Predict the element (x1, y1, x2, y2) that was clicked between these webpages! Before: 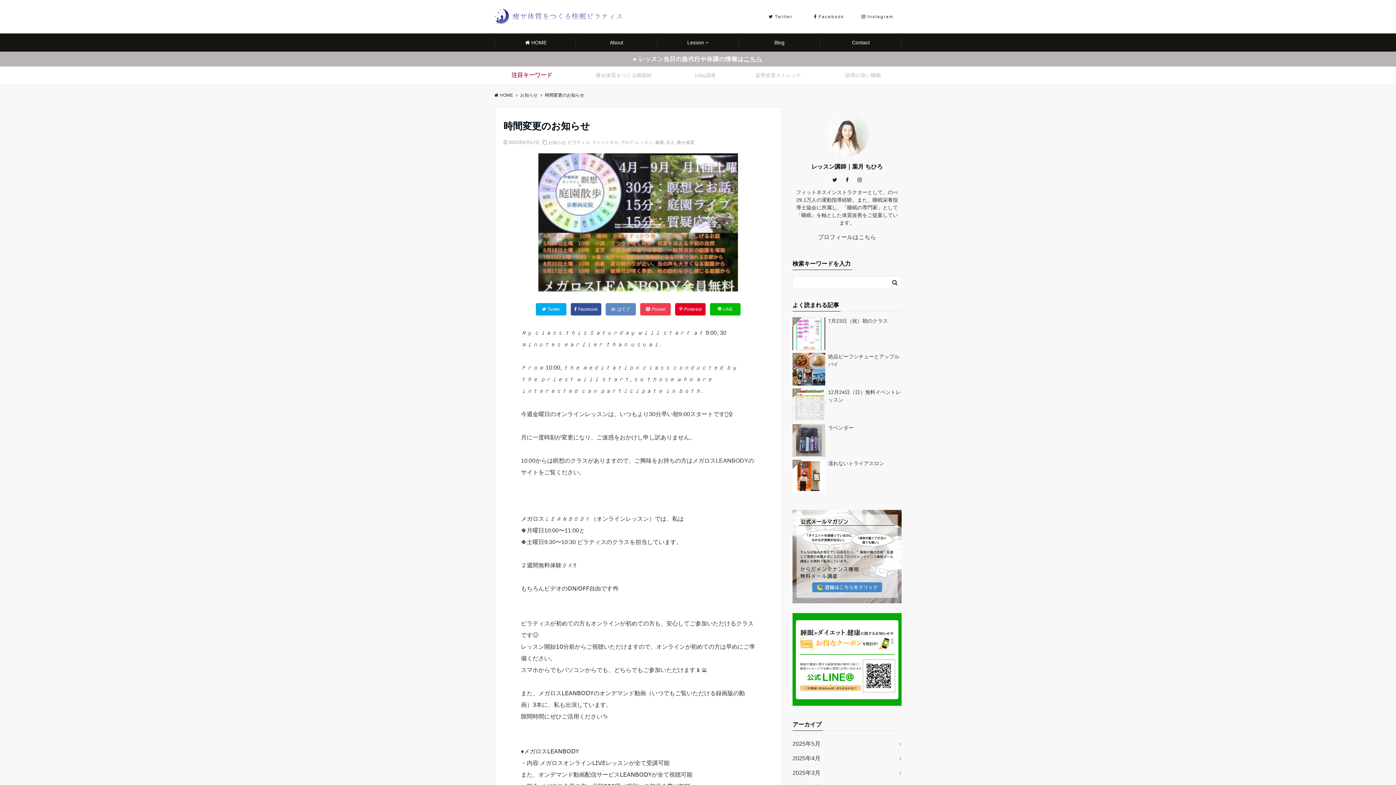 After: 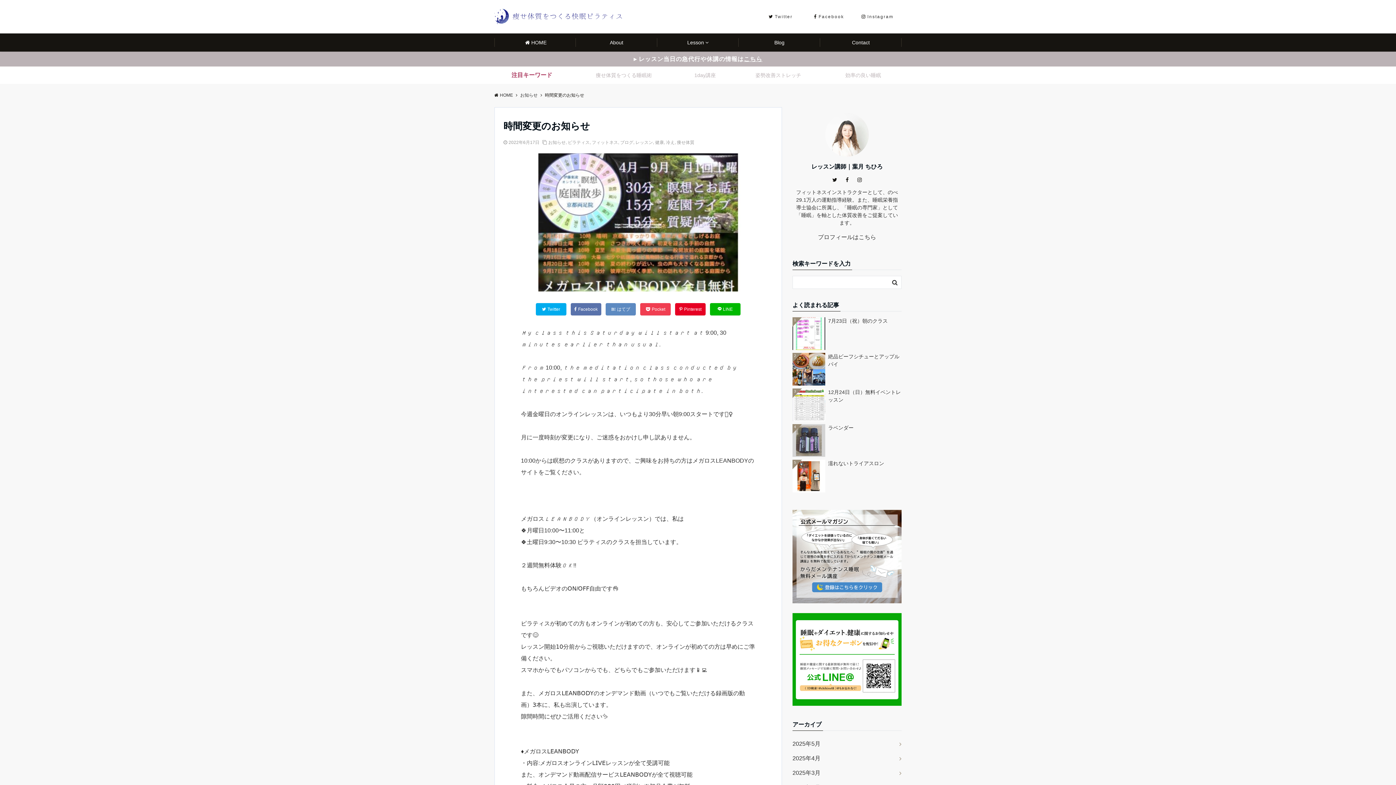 Action: bbox: (570, 303, 601, 315) label: Facebook